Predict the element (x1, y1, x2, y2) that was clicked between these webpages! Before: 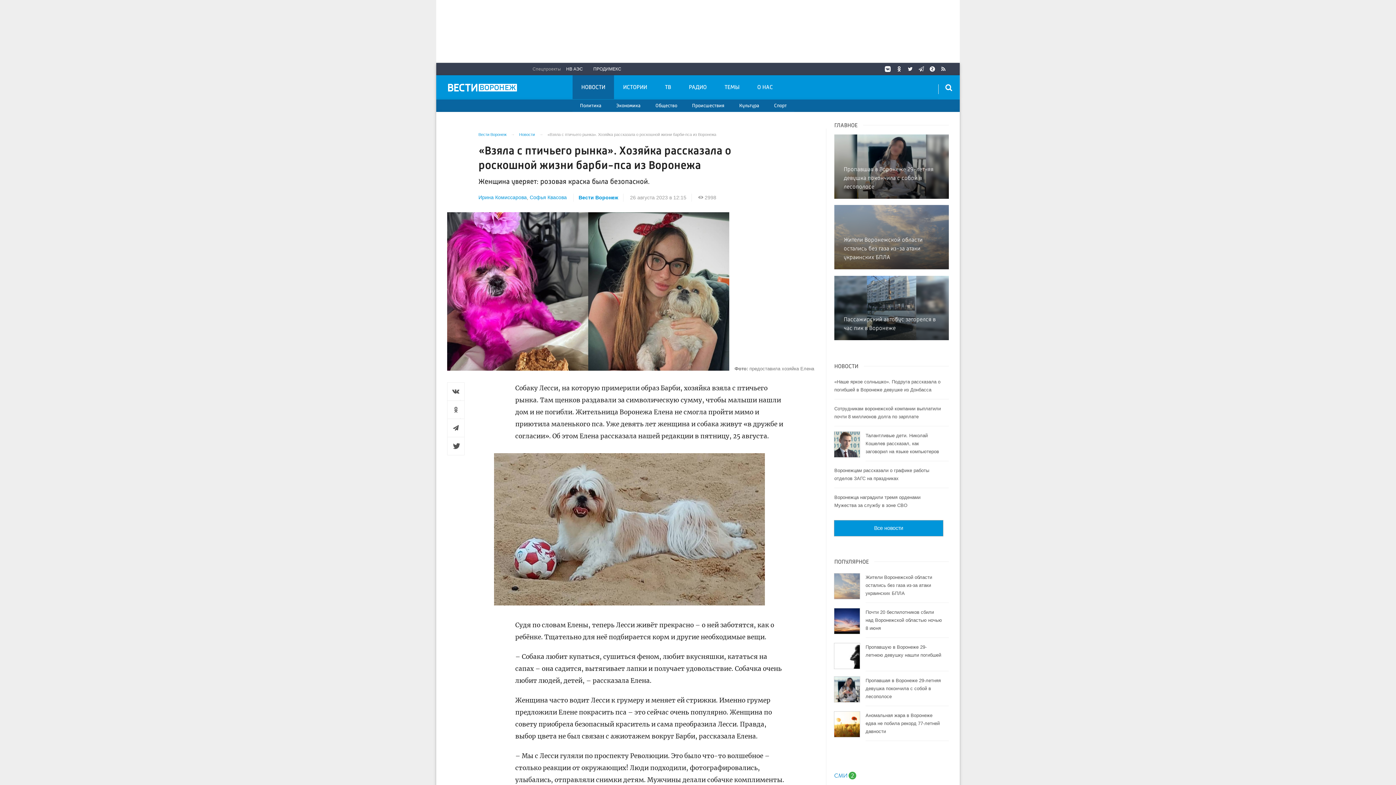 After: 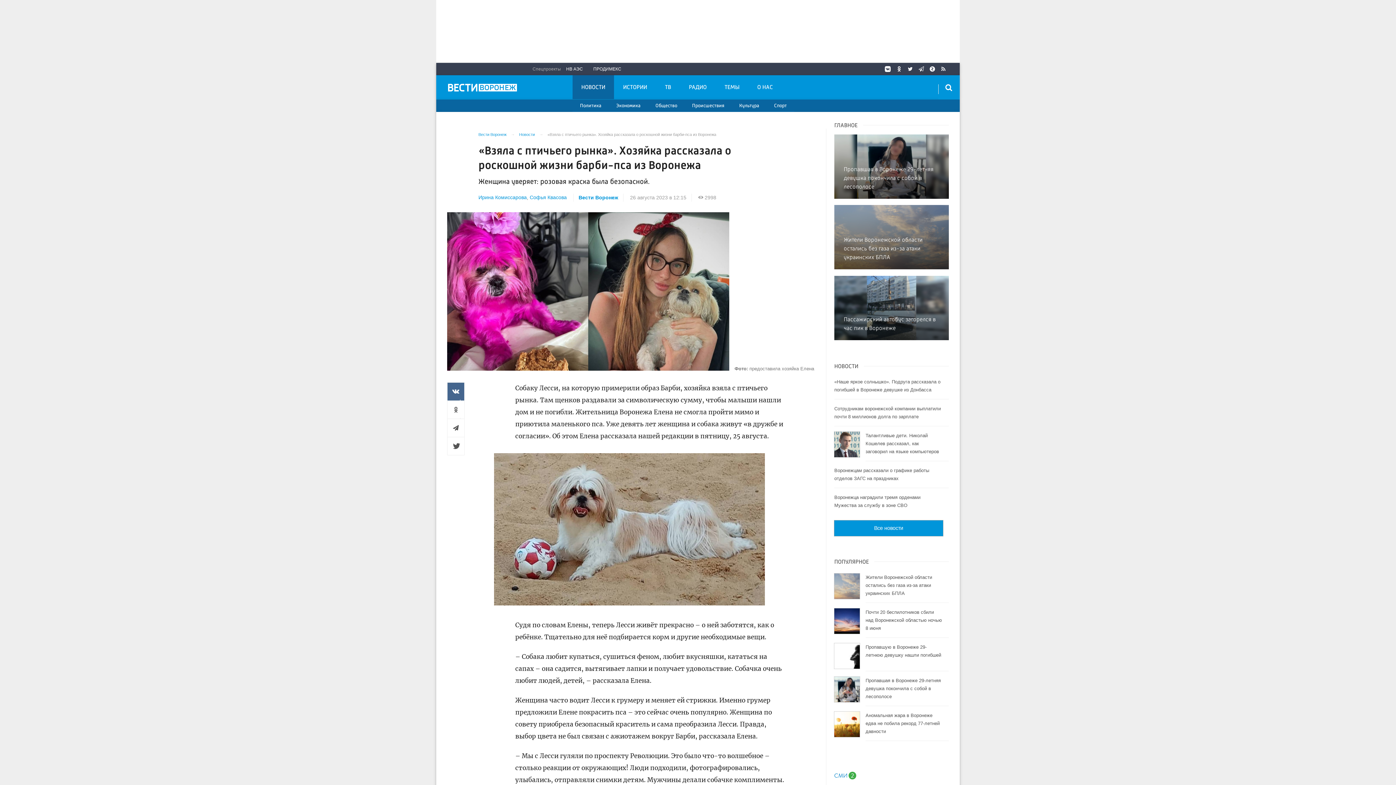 Action: bbox: (447, 382, 464, 400)